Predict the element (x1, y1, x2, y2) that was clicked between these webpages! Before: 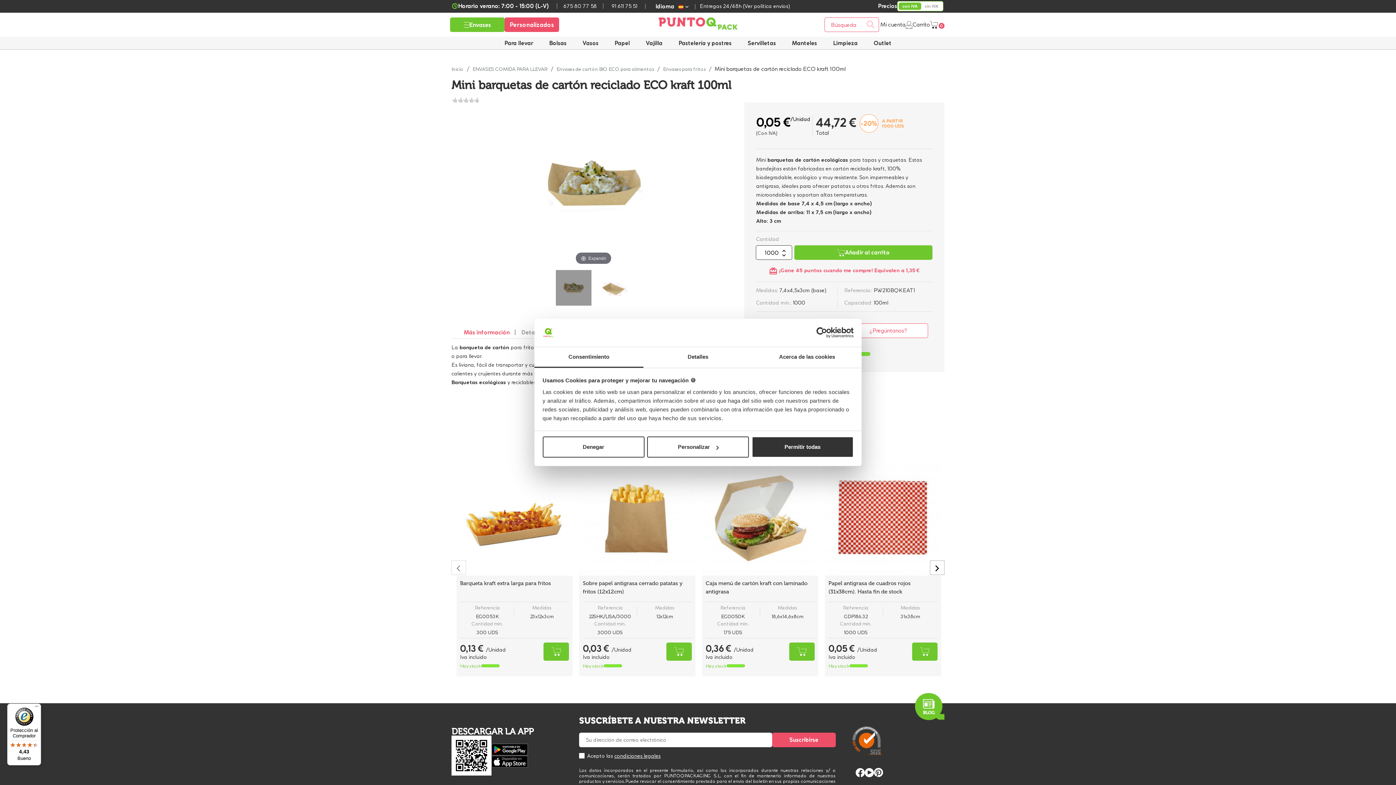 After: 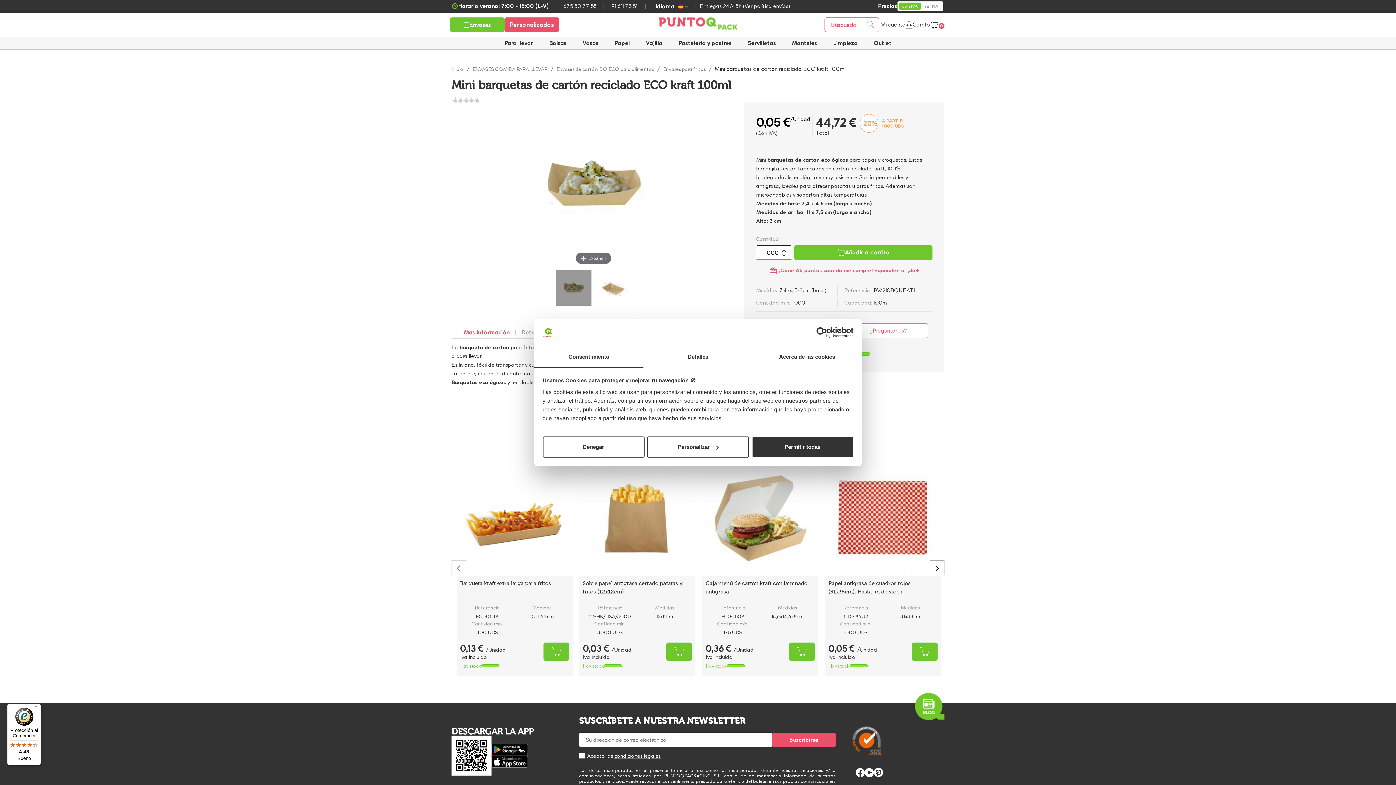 Action: bbox: (700, 1, 790, 10) label: Entregas 24/48h (Ver política envíos)